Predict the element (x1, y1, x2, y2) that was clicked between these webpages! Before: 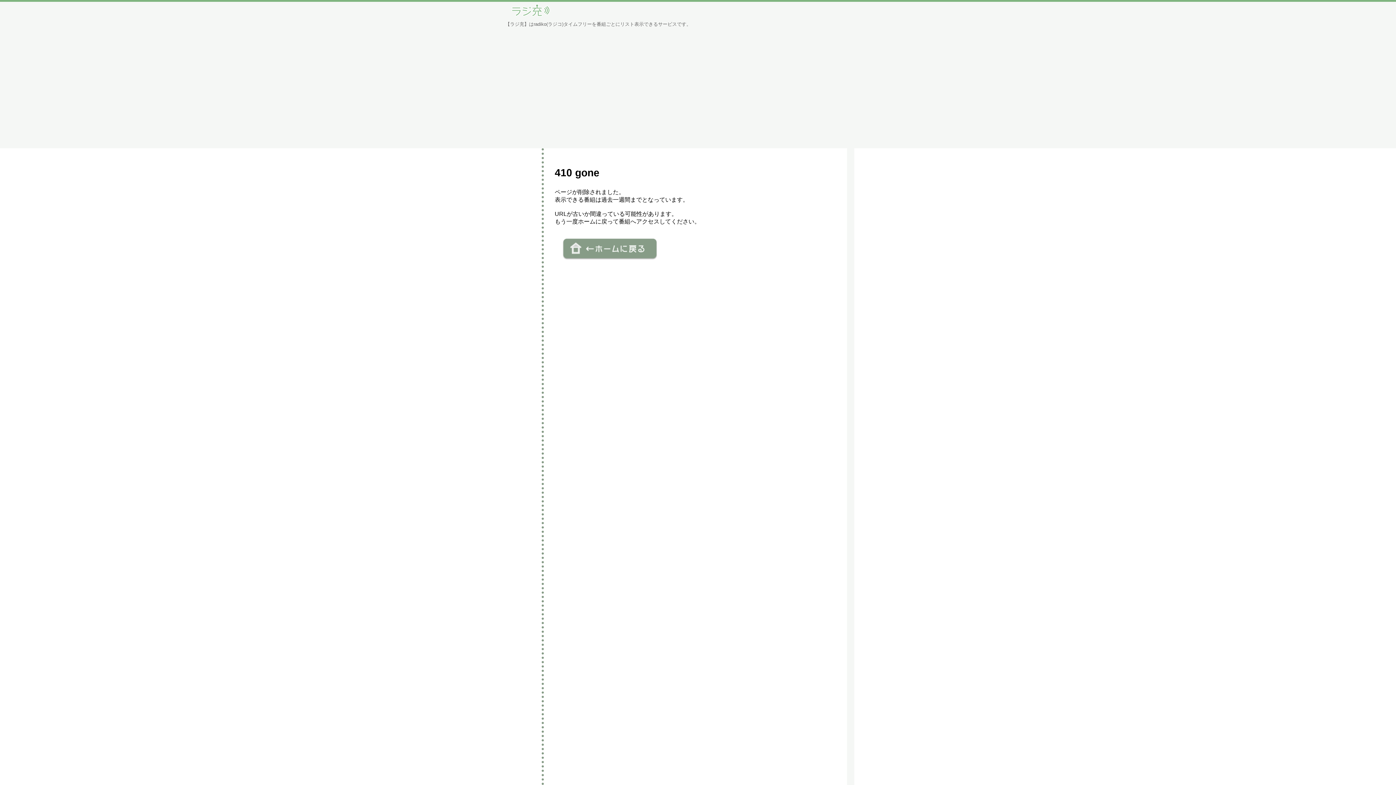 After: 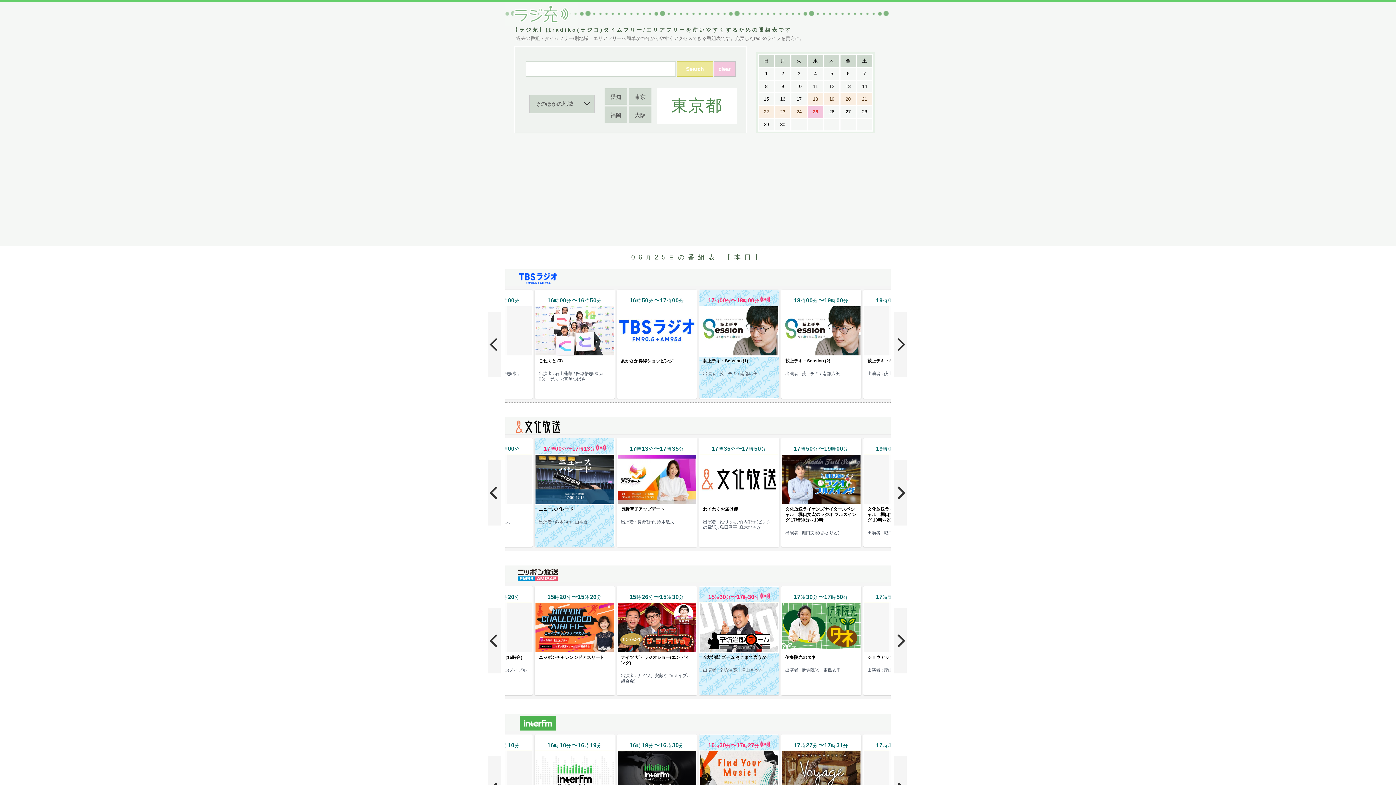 Action: bbox: (554, 256, 664, 262)